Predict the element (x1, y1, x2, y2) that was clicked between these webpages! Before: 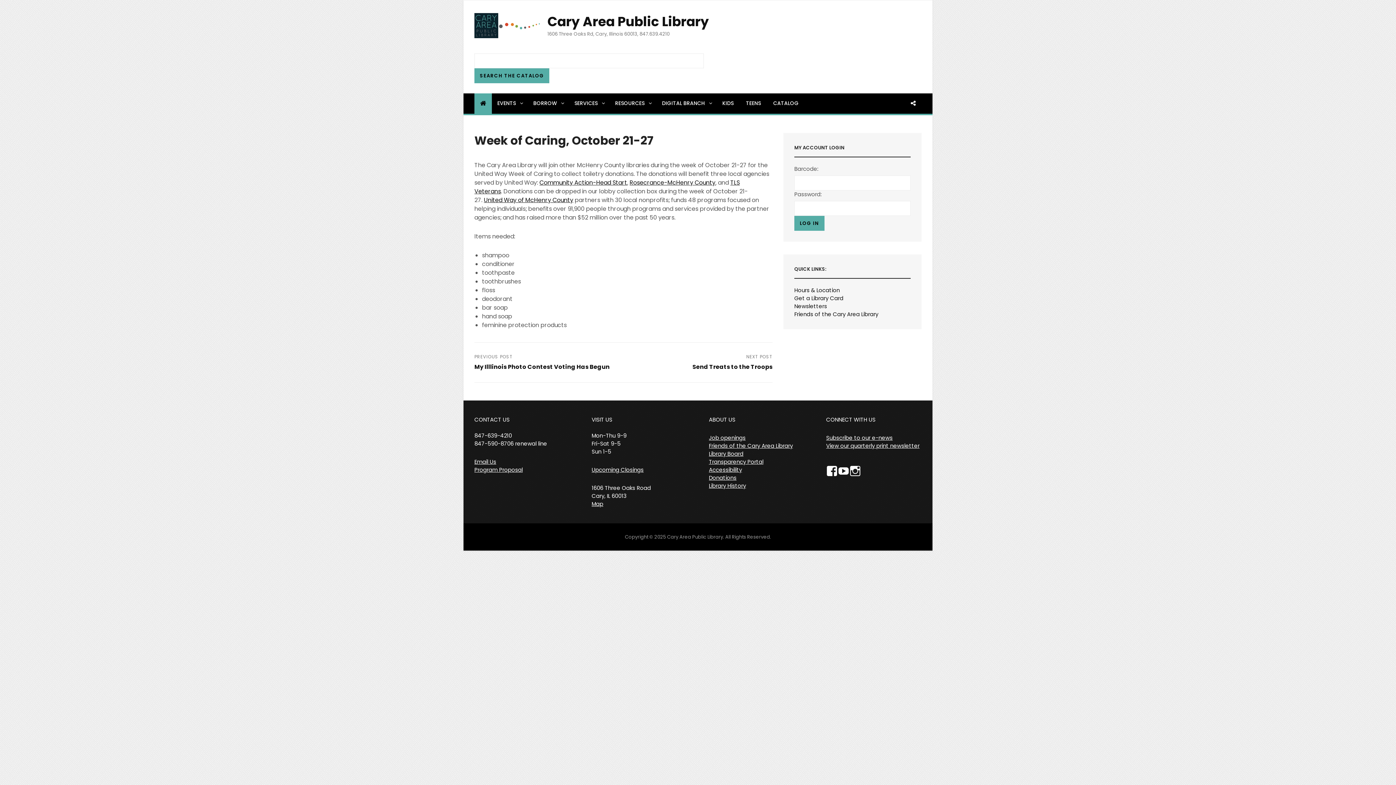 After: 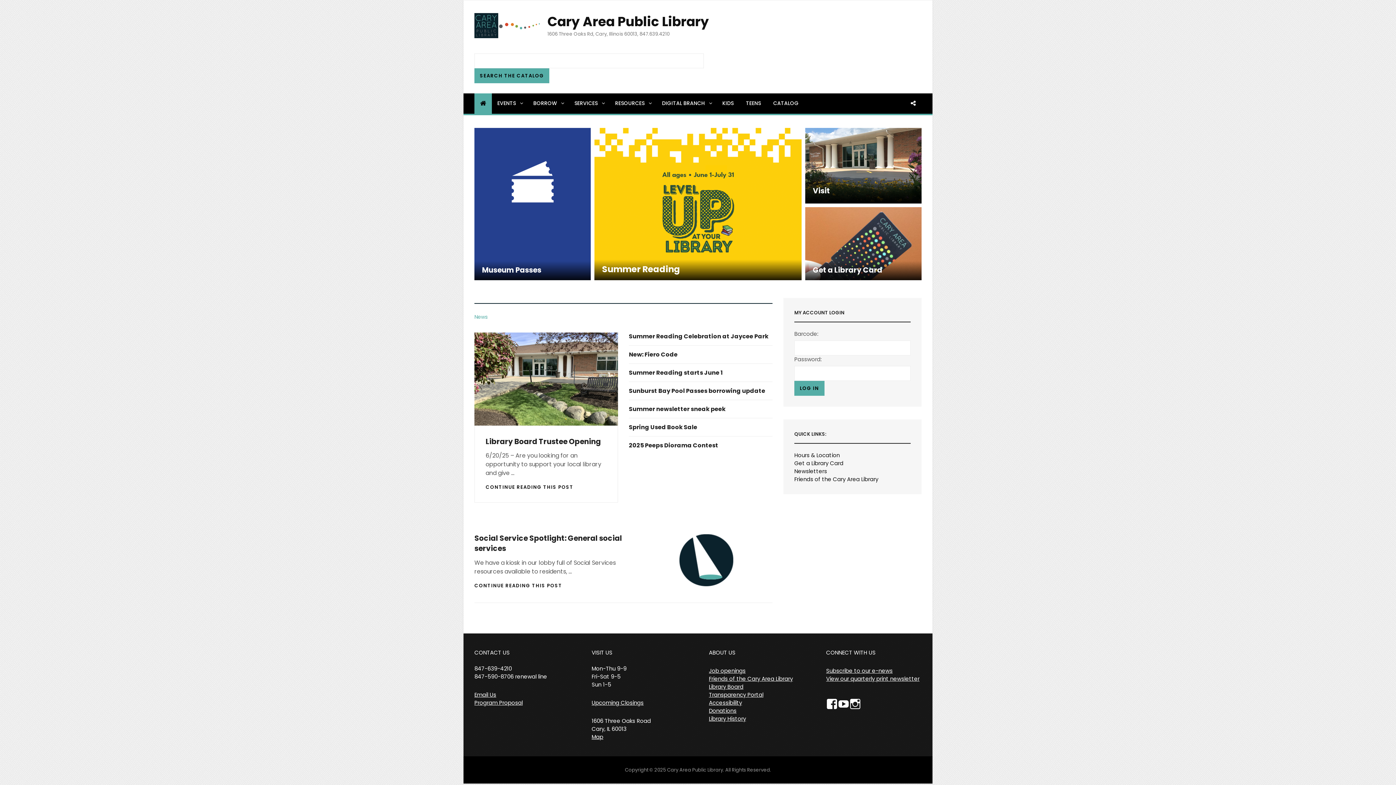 Action: bbox: (667, 533, 723, 540) label: Cary Area Public Library